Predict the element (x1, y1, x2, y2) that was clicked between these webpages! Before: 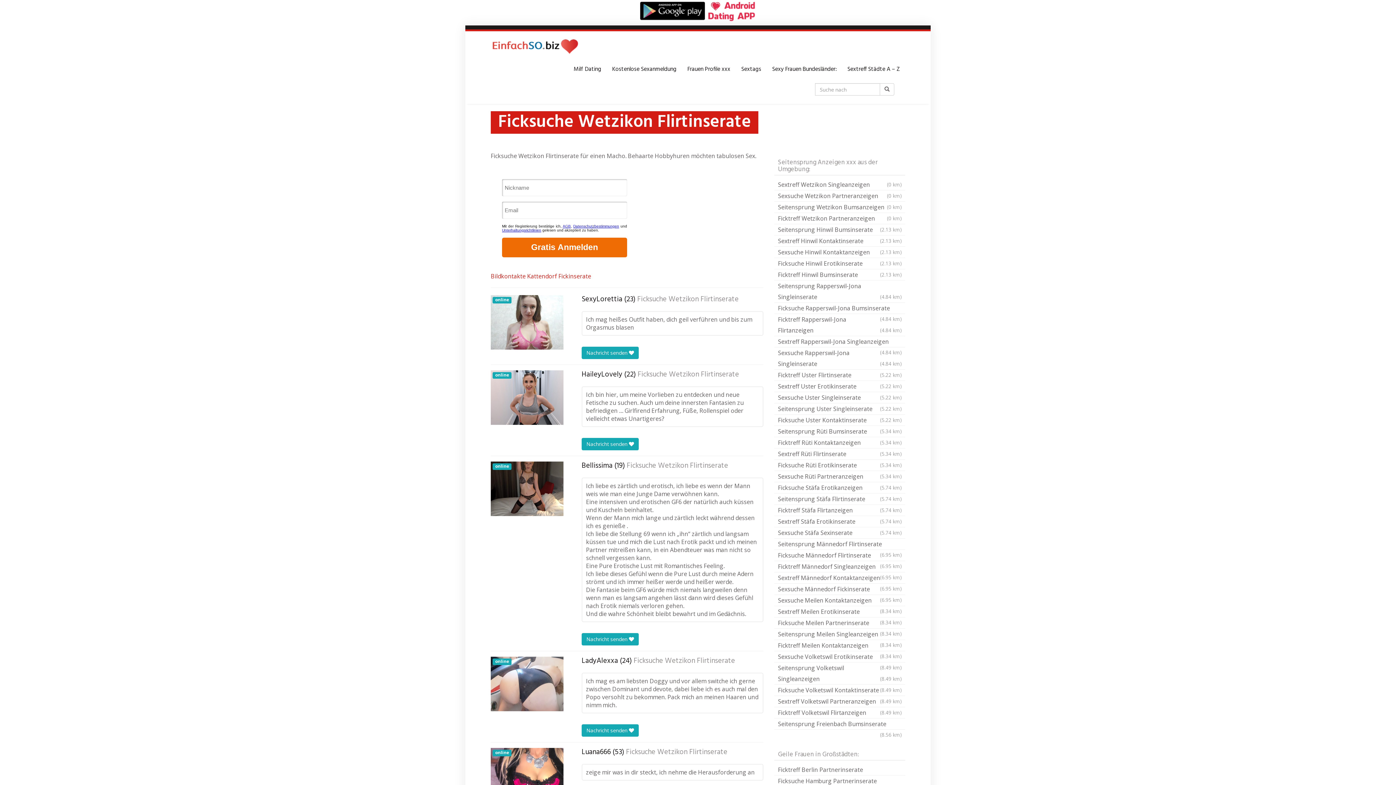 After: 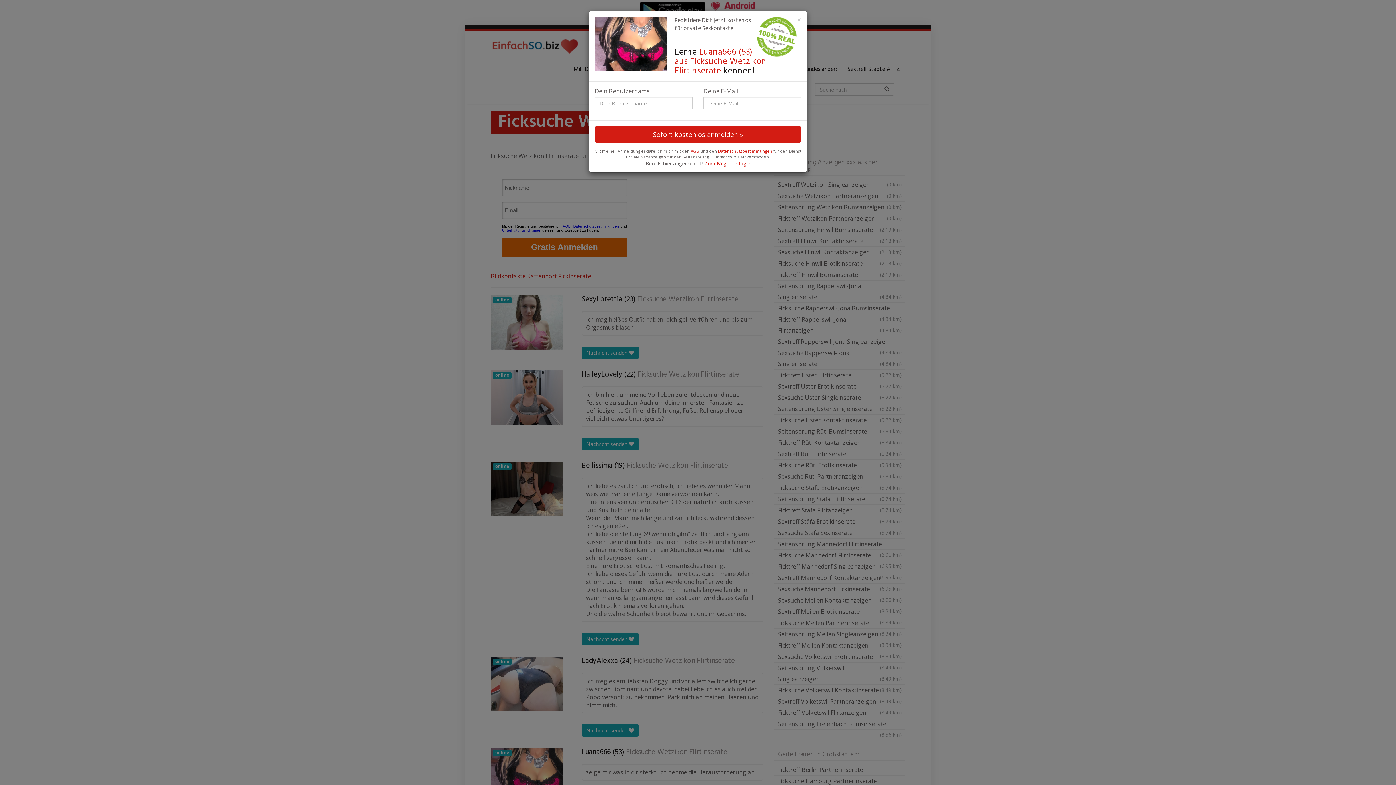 Action: bbox: (581, 748, 624, 757) label: Luana666 (53)